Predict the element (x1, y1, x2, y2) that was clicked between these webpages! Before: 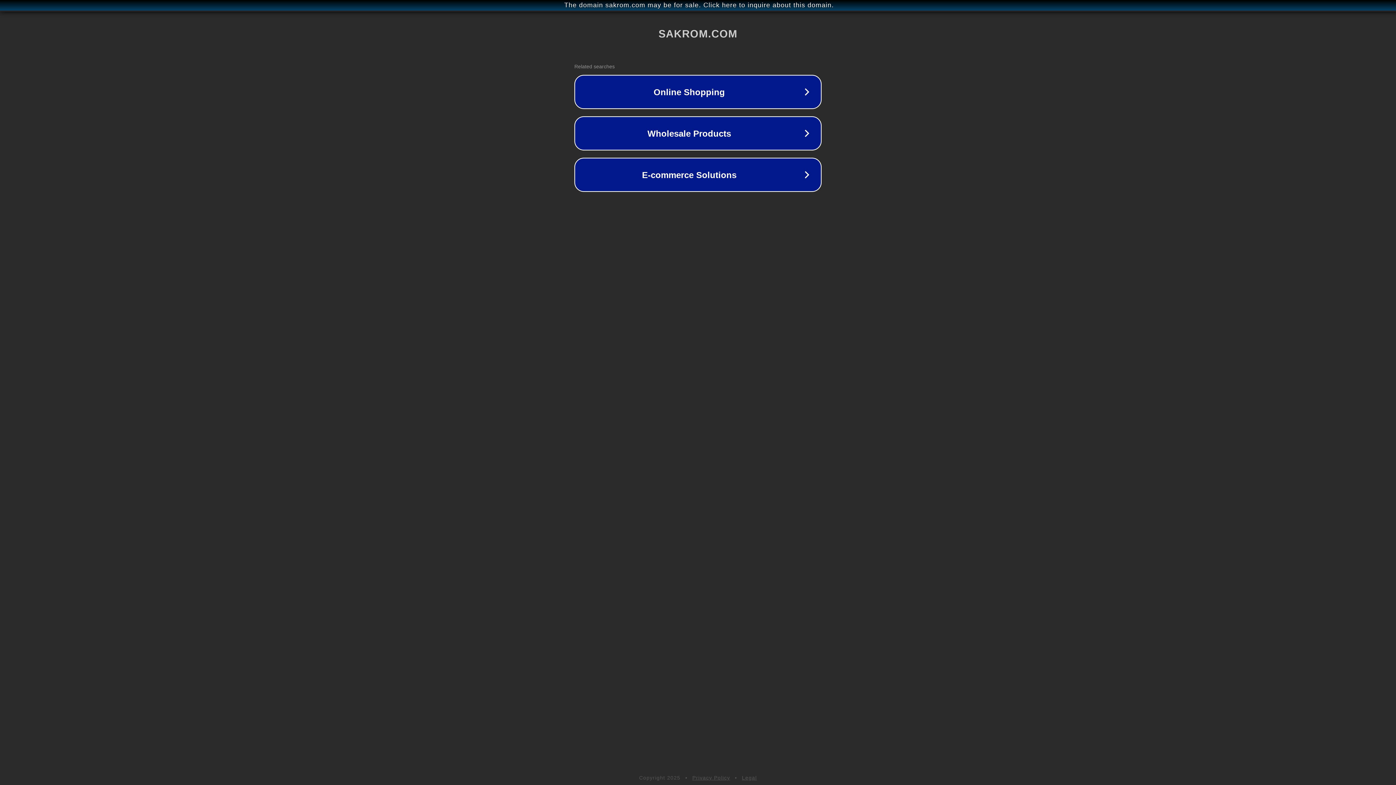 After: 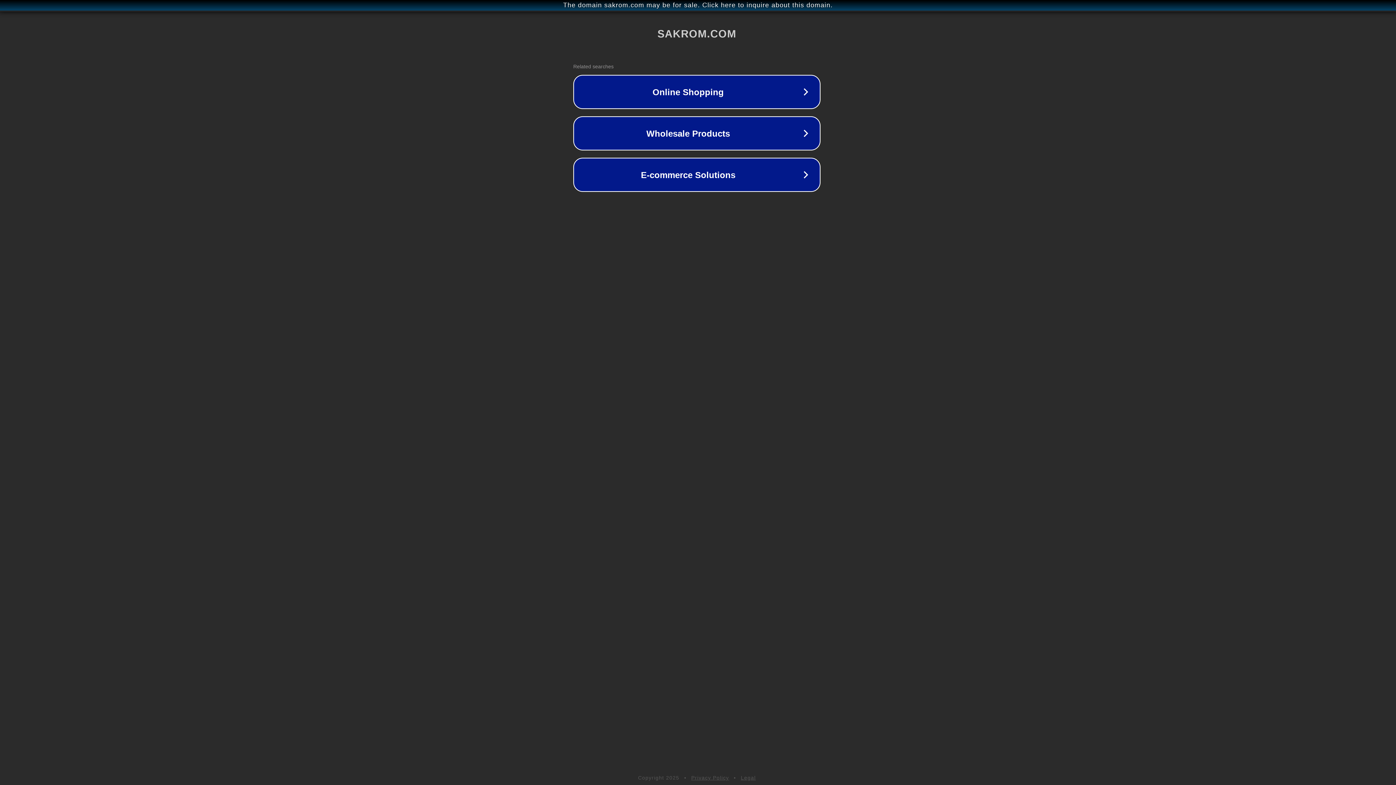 Action: label: The domain sakrom.com may be for sale. Click here to inquire about this domain. bbox: (1, 1, 1397, 9)